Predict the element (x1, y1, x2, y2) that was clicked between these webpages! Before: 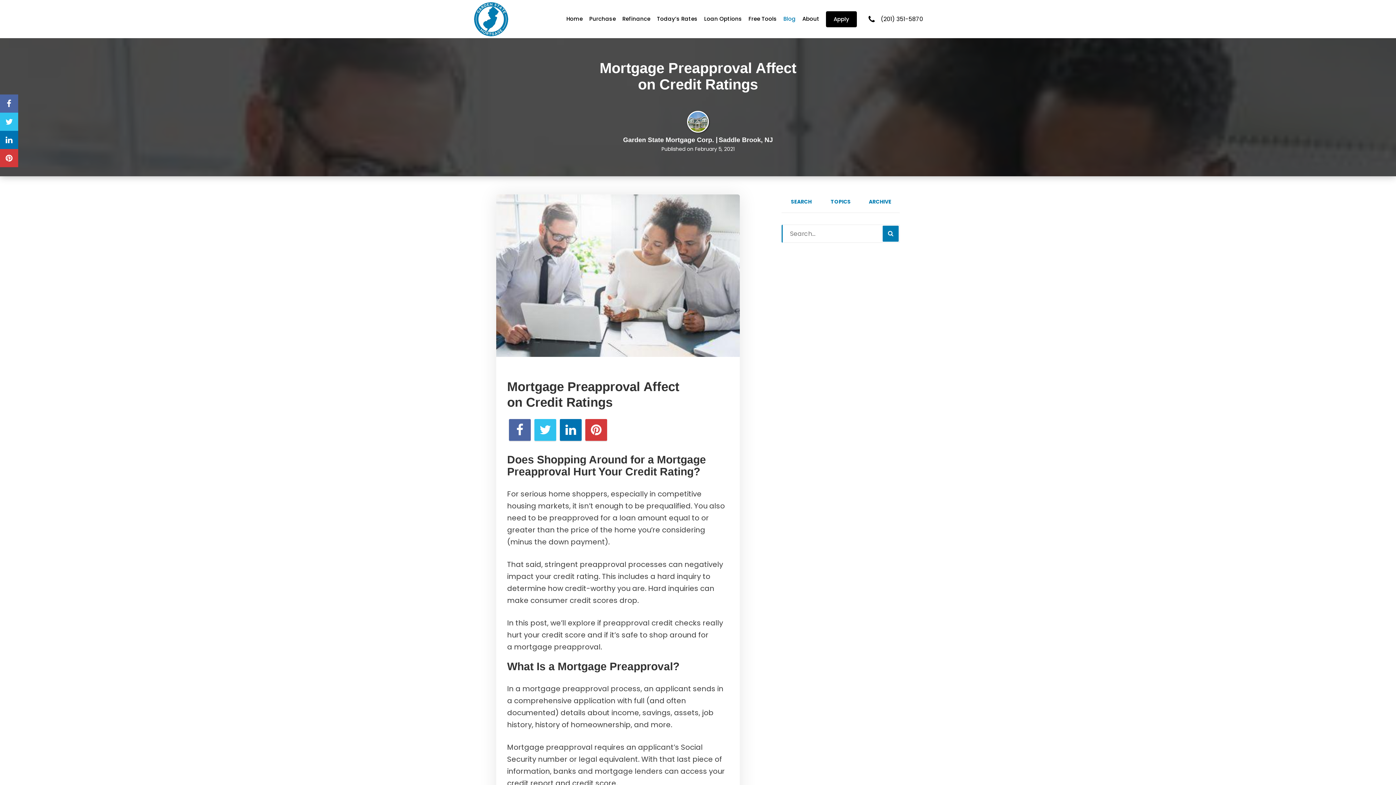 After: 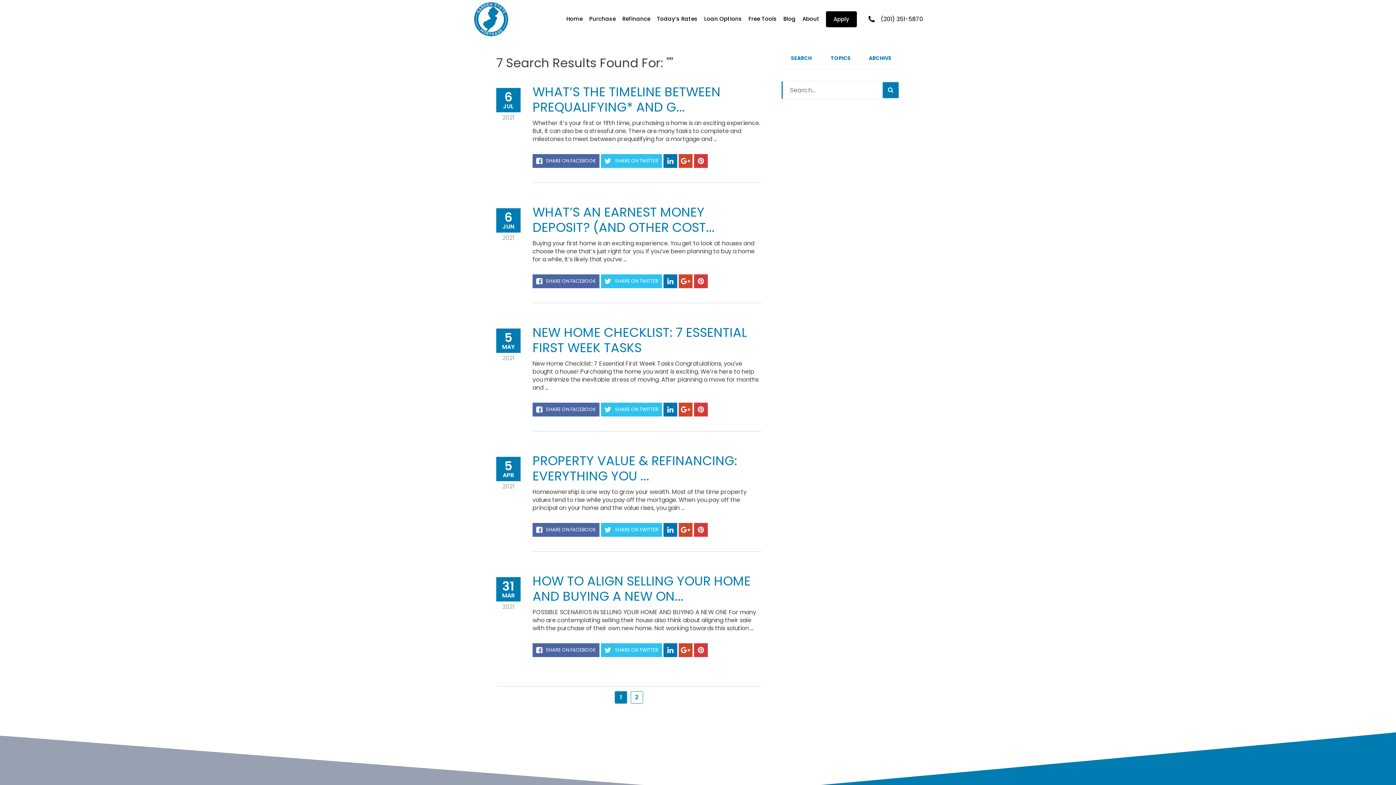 Action: bbox: (882, 225, 898, 241)